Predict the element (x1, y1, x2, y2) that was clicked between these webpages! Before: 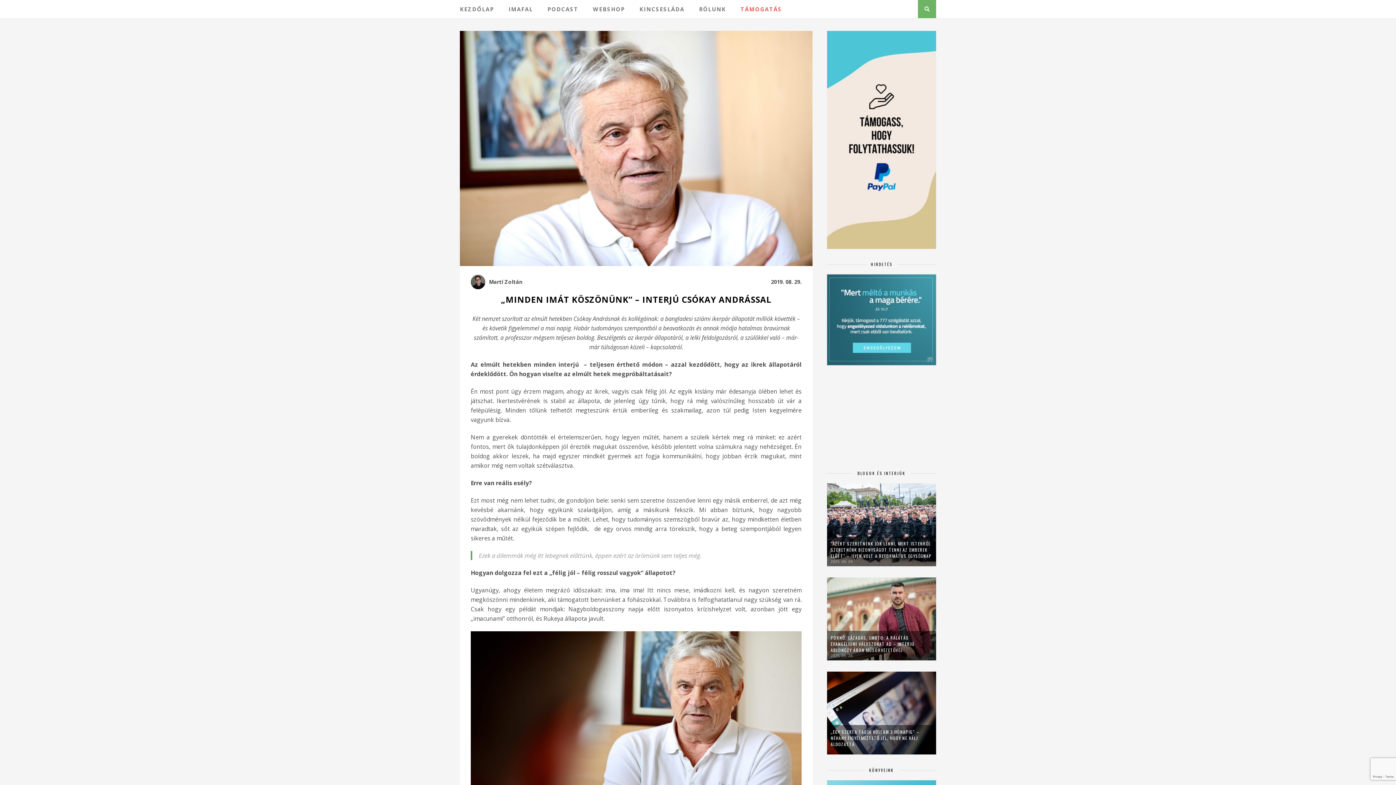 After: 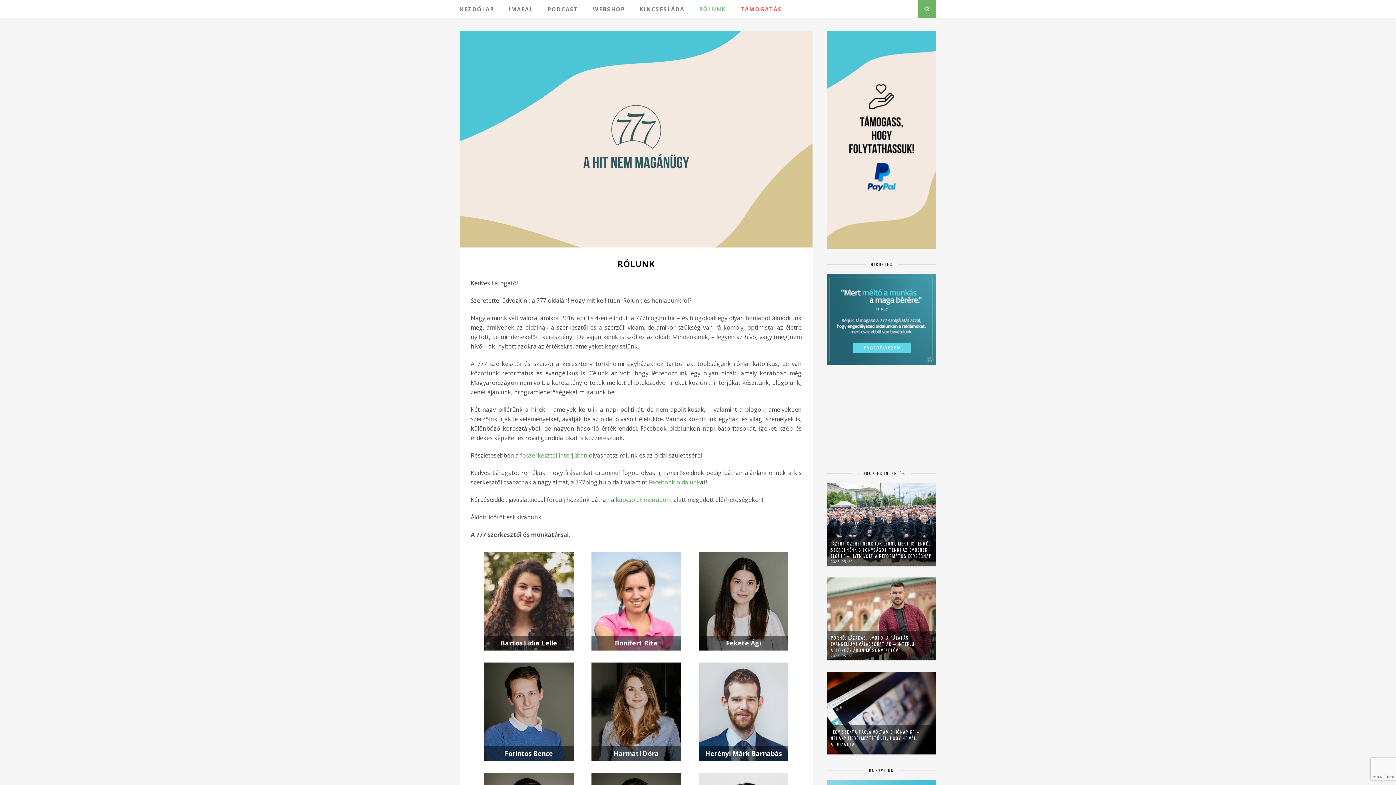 Action: label: RÓLUNK bbox: (699, 0, 726, 18)